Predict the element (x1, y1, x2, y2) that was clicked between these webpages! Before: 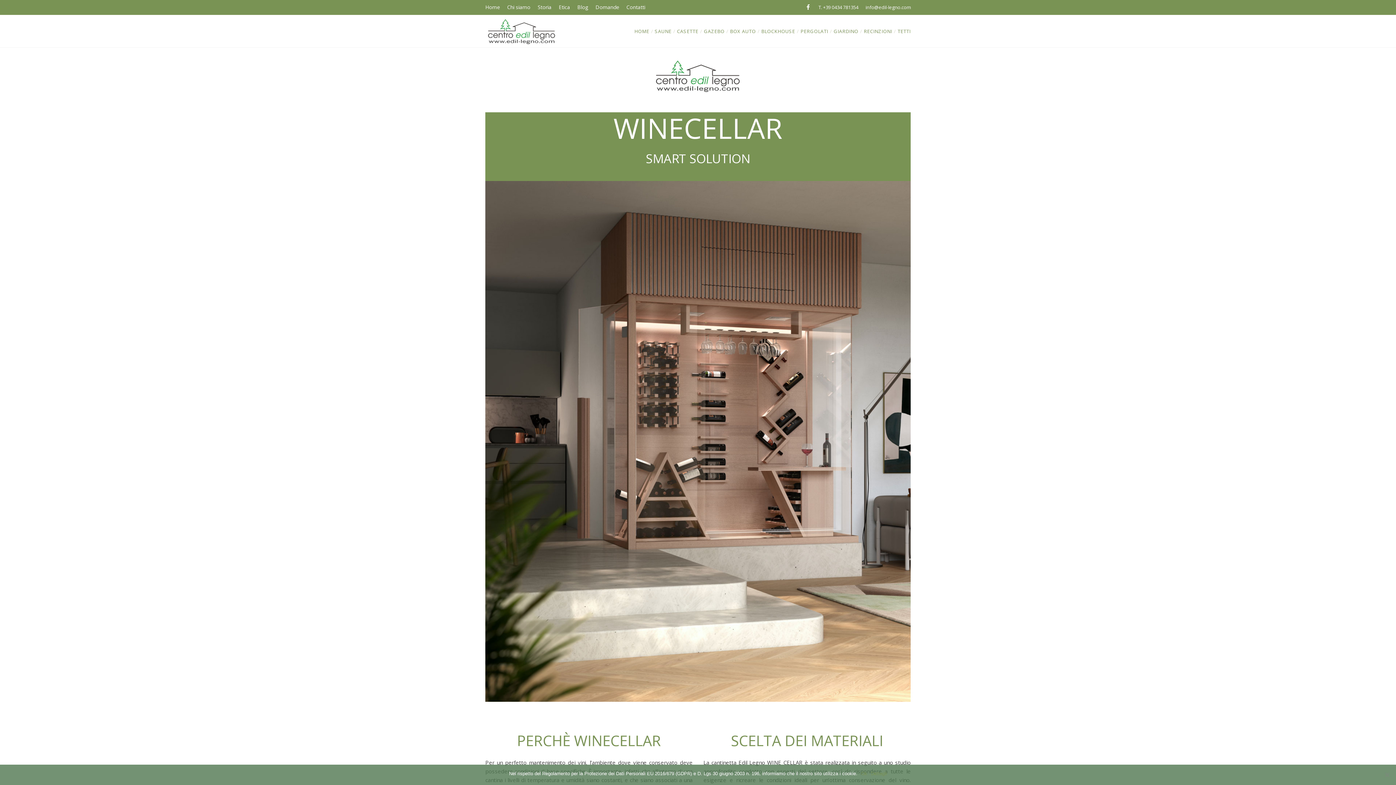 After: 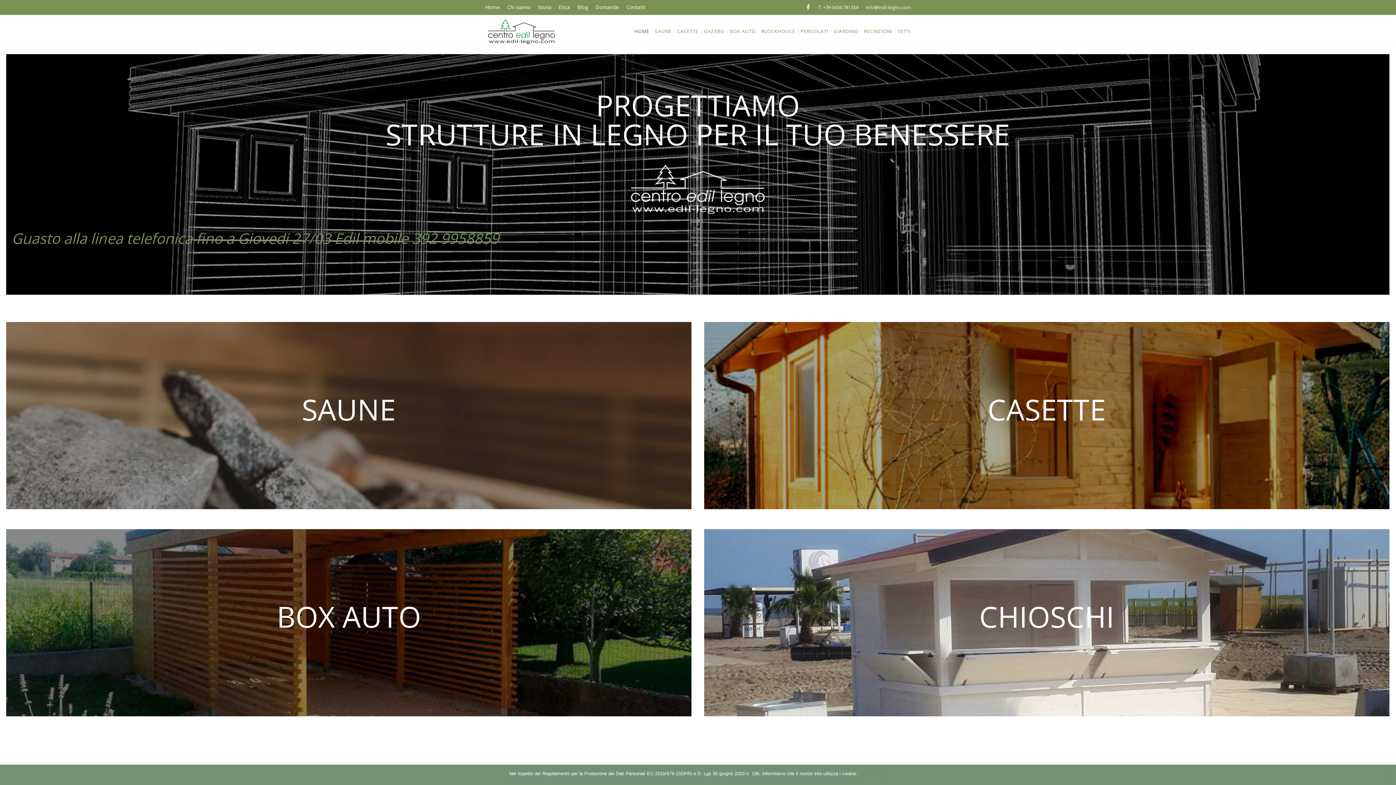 Action: bbox: (485, 0, 500, 14) label: Home